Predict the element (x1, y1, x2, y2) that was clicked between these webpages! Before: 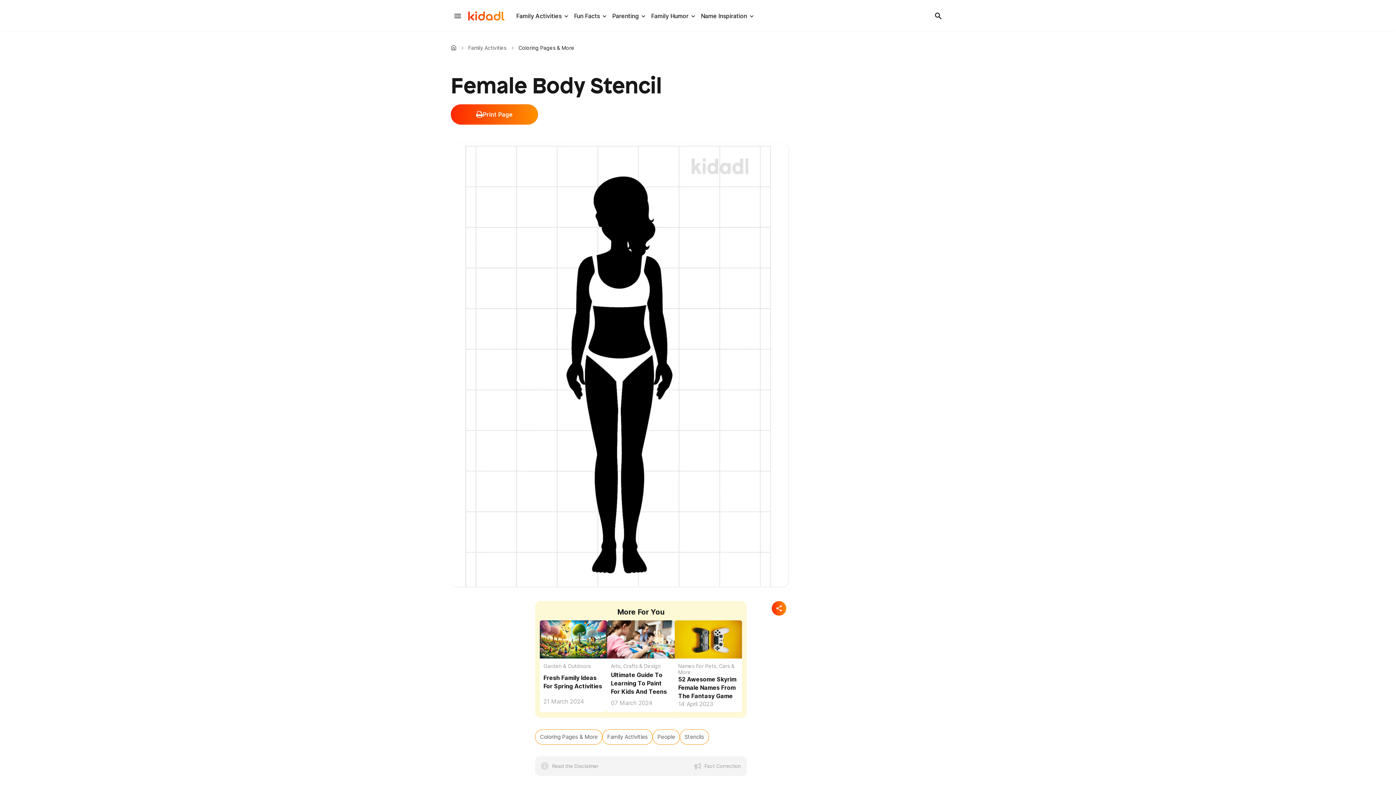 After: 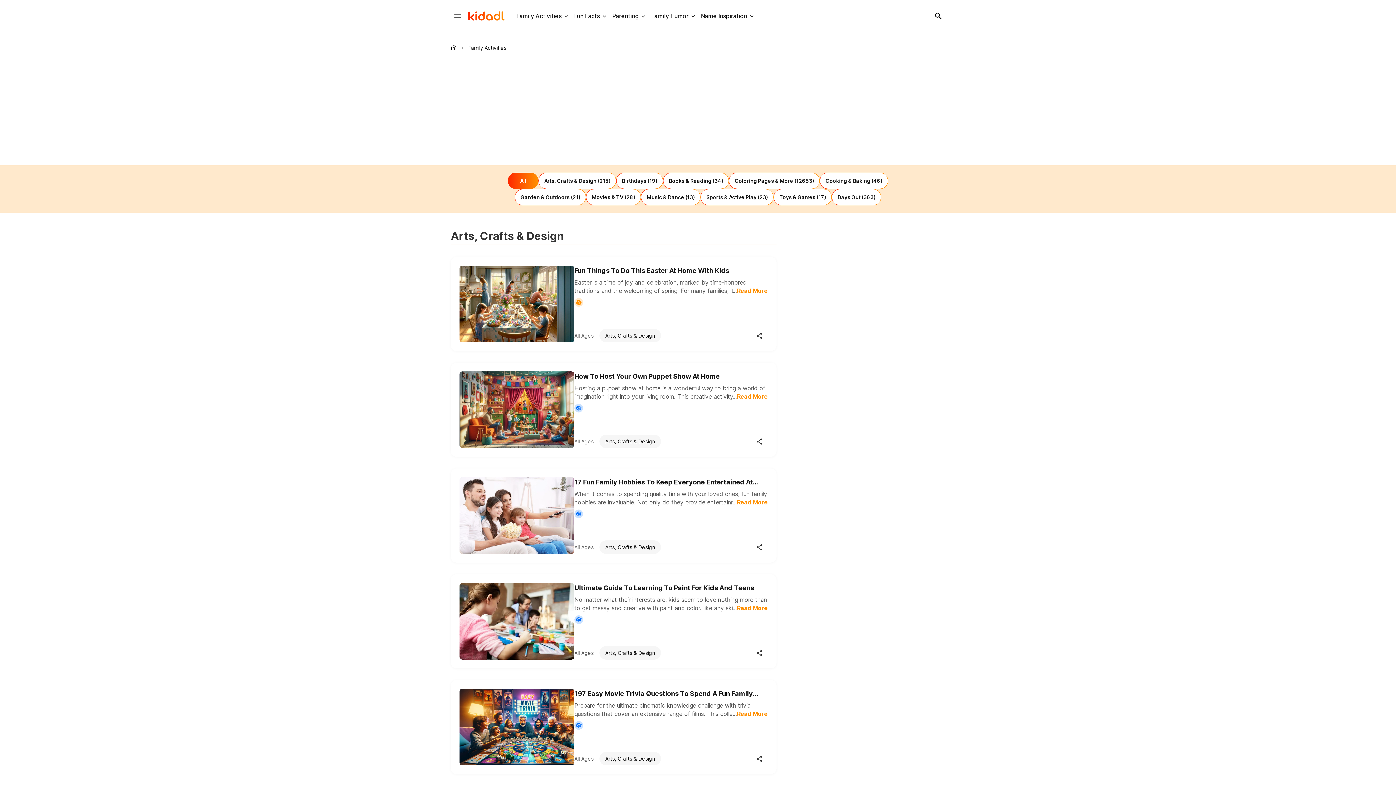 Action: label: Family Activities bbox: (516, 12, 561, 19)